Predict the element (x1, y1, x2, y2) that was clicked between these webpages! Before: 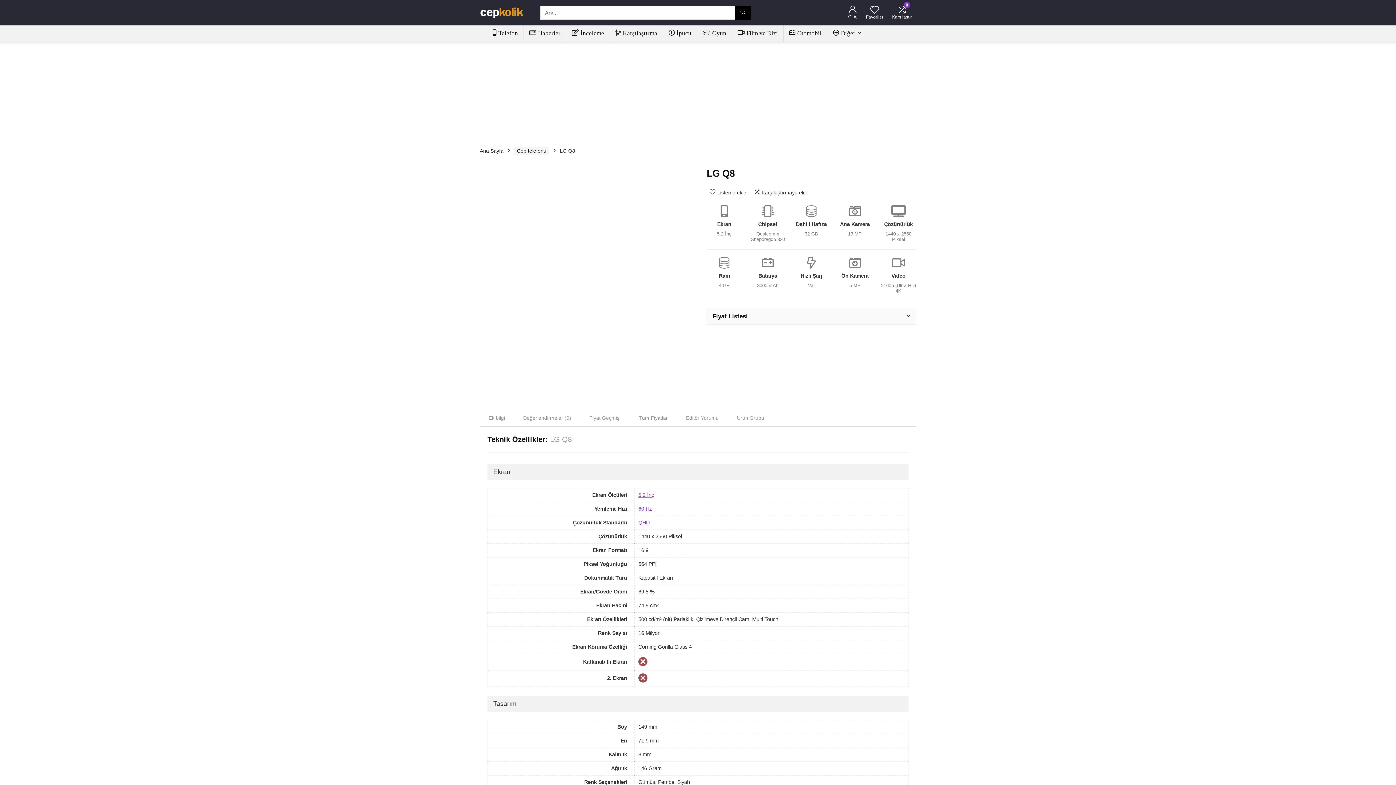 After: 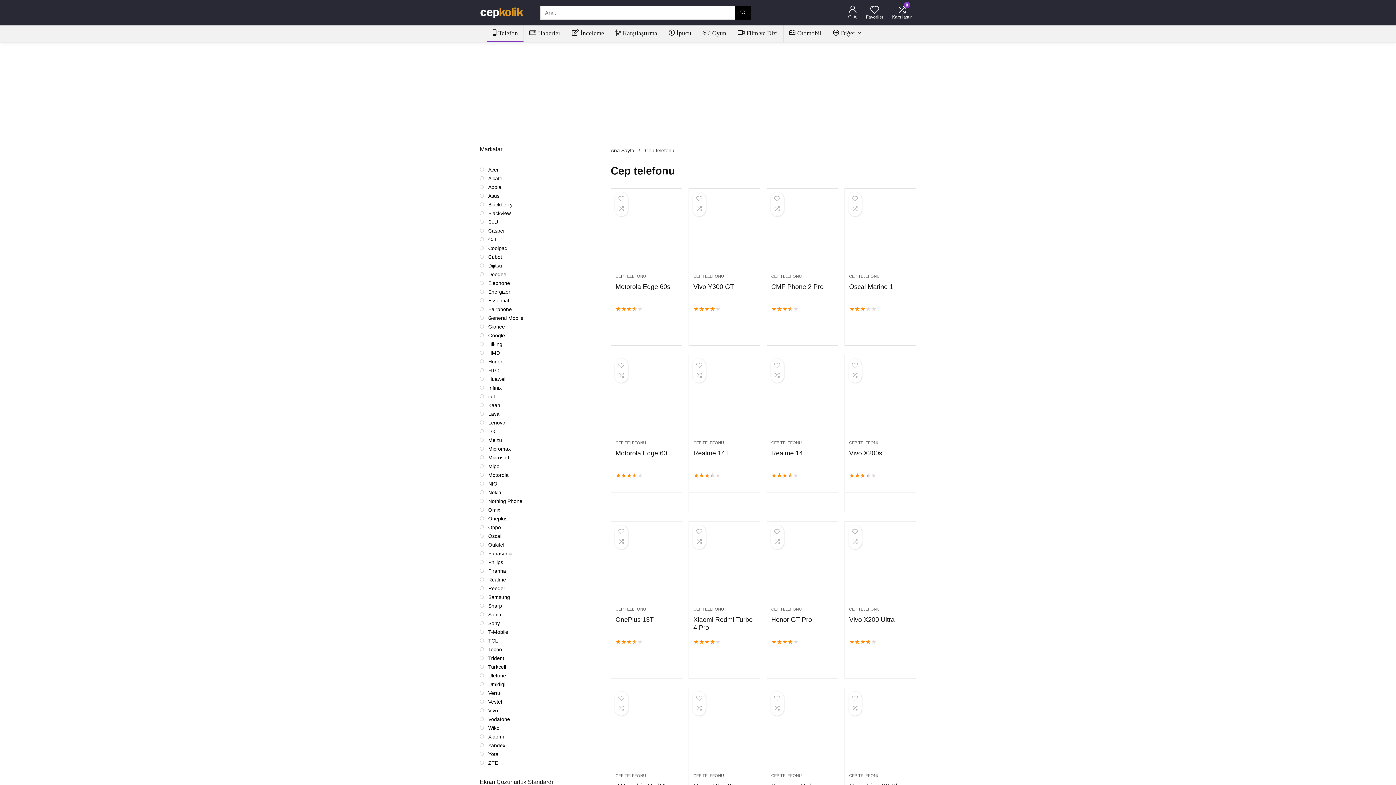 Action: label: Telefon bbox: (487, 25, 523, 42)